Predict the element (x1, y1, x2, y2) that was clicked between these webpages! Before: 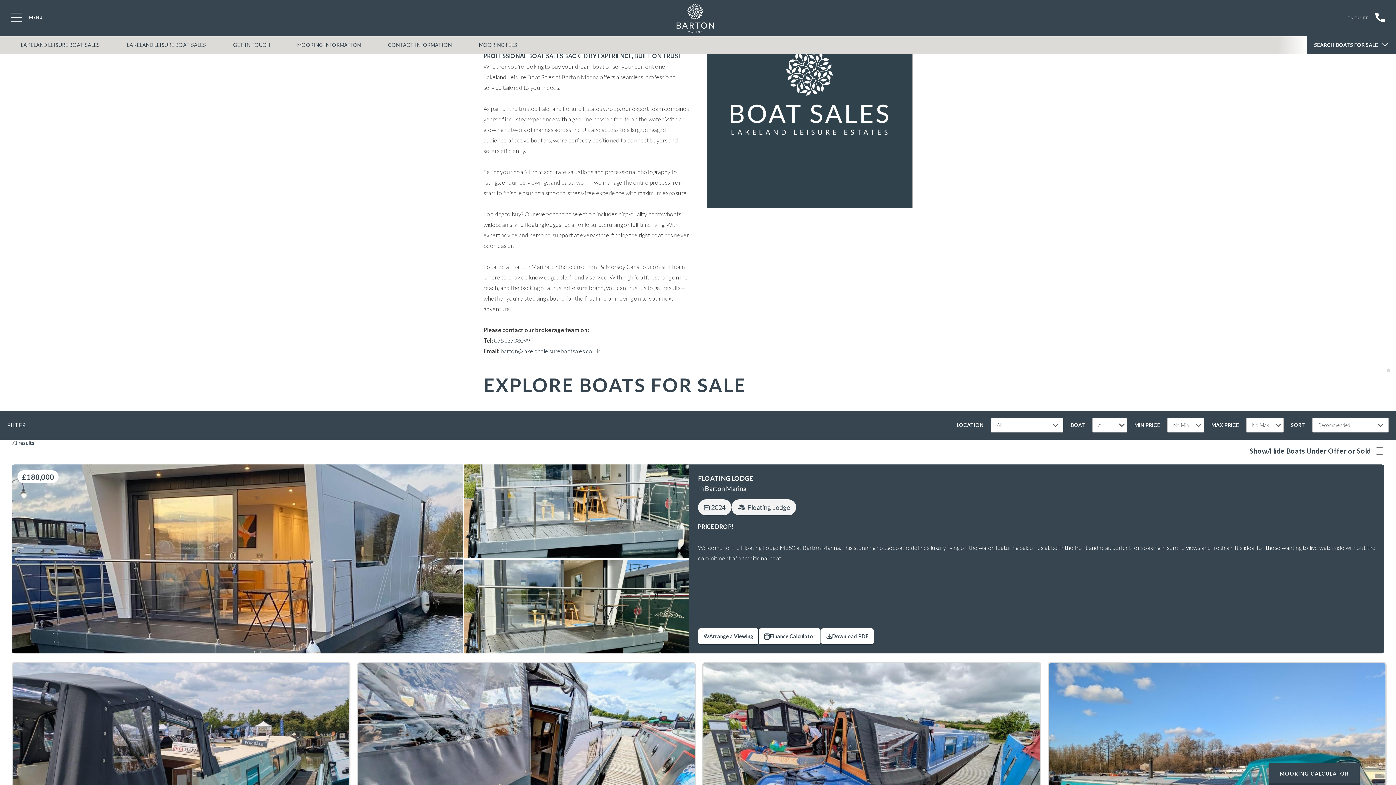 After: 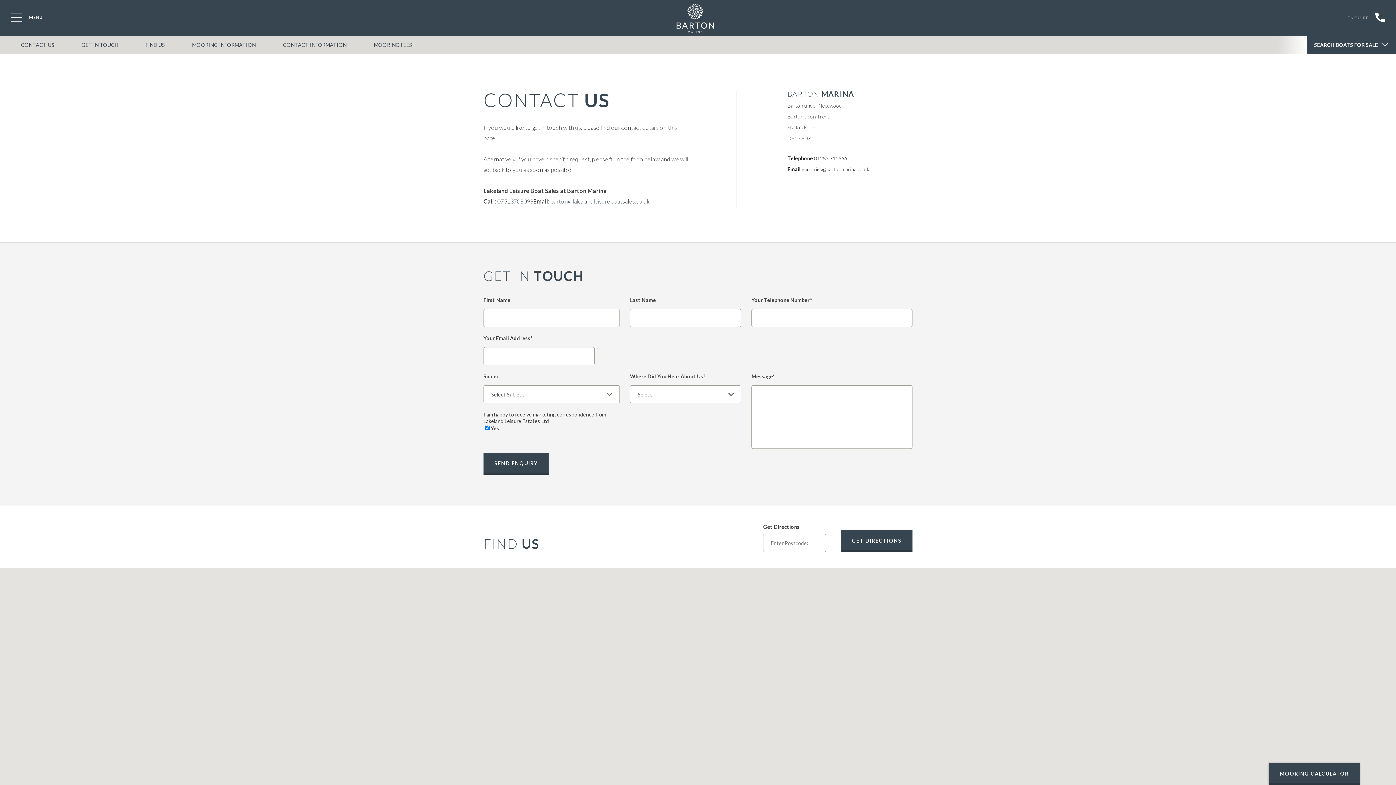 Action: label: ENQUIRE bbox: (1369, 12, 1385, 36)